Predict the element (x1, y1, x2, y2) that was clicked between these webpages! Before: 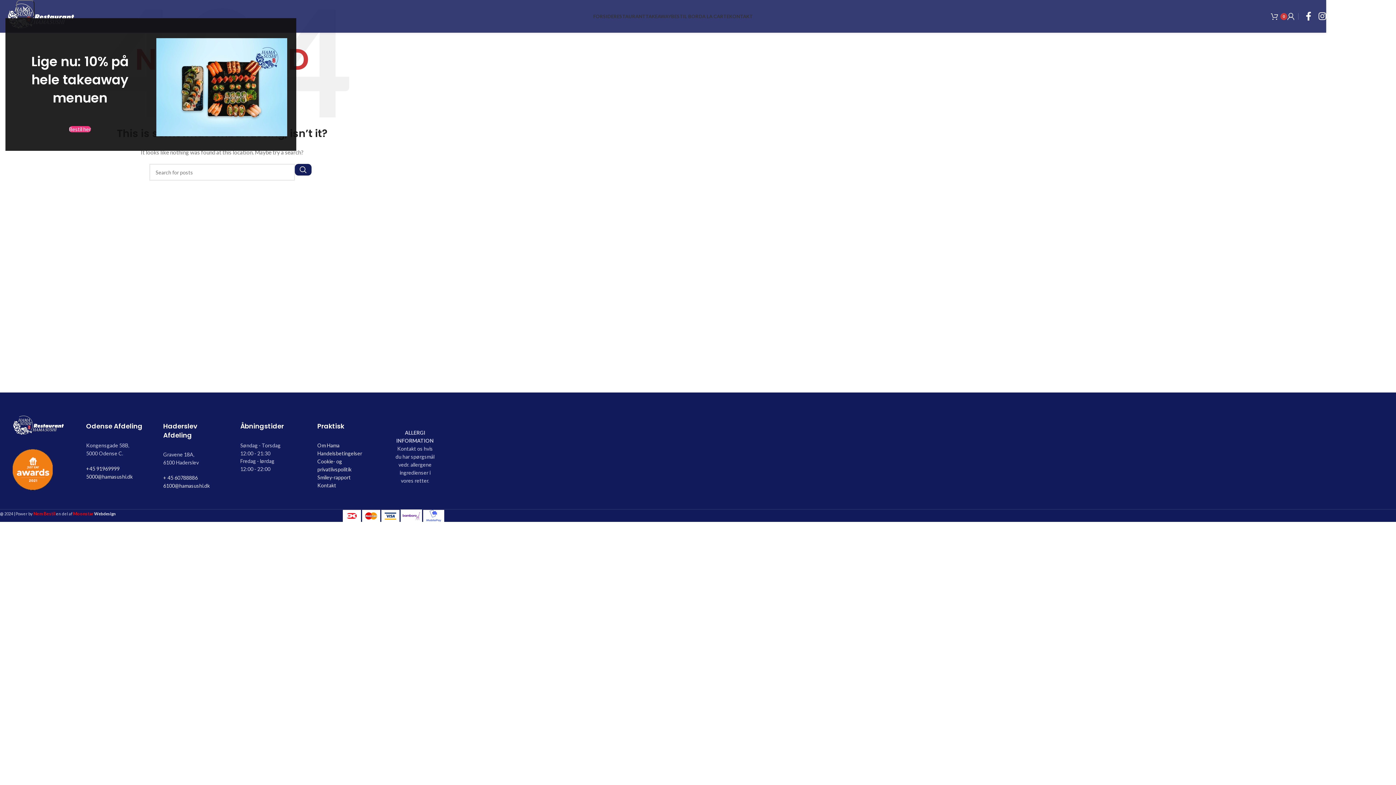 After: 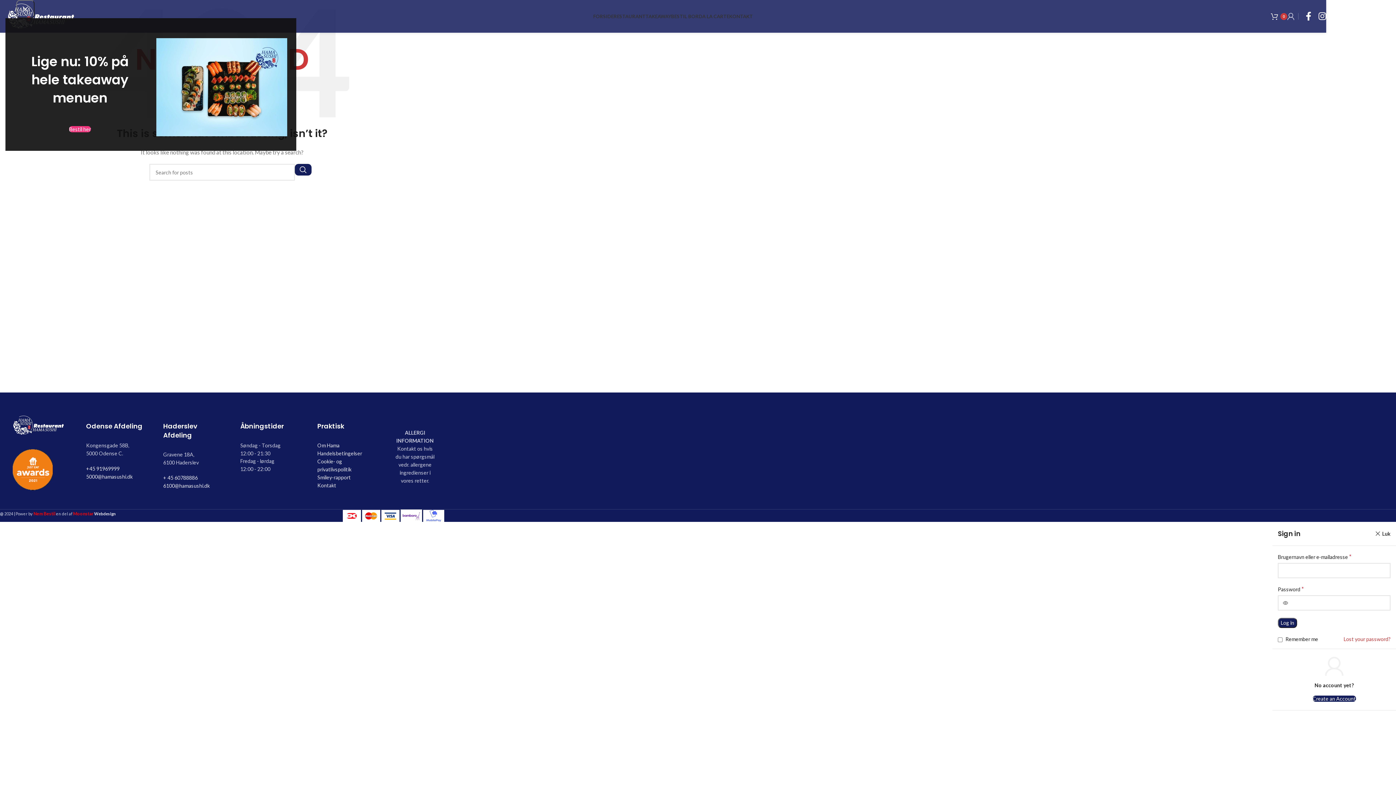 Action: bbox: (1287, 9, 1294, 23)